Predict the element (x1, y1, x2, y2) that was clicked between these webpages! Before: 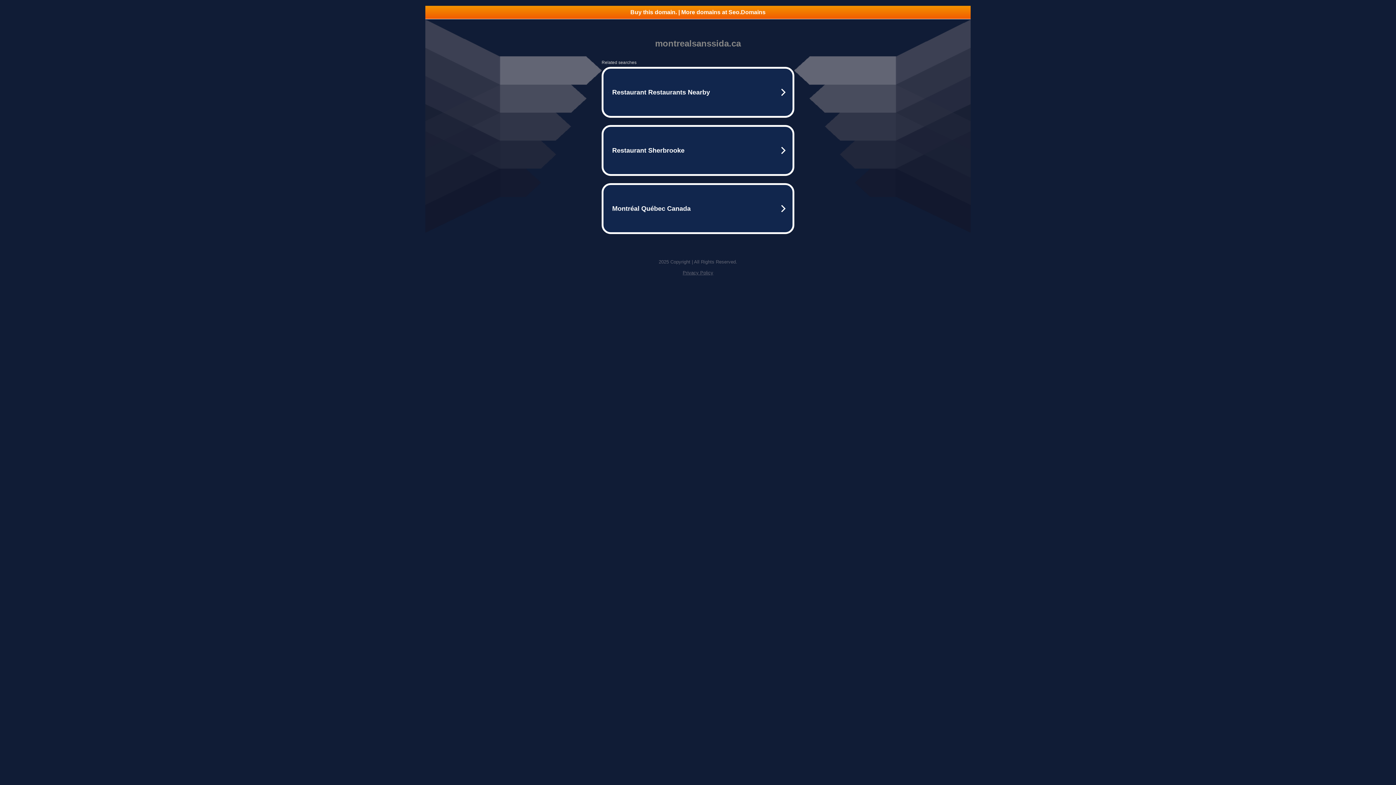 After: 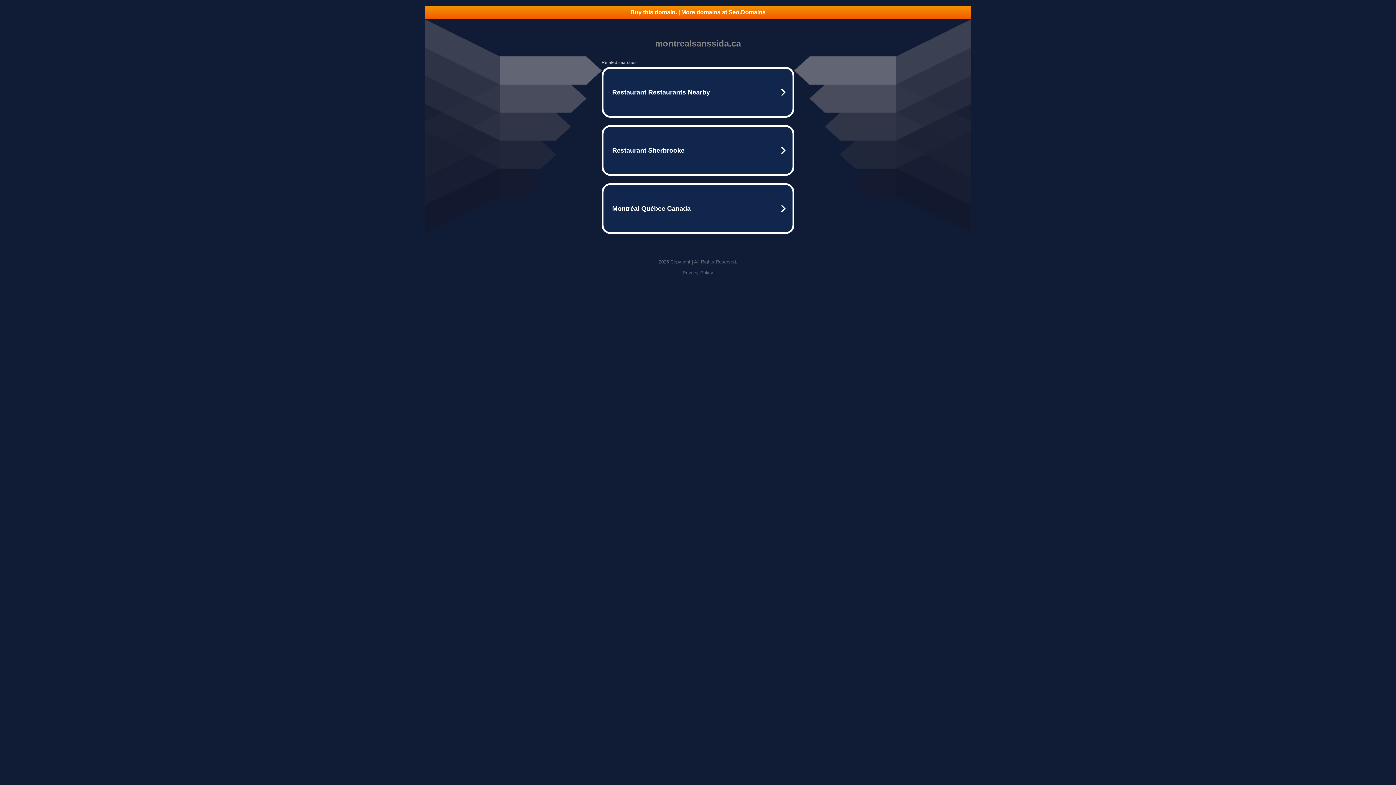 Action: bbox: (425, 5, 970, 18) label: Buy this domain. | More domains at Seo.Domains